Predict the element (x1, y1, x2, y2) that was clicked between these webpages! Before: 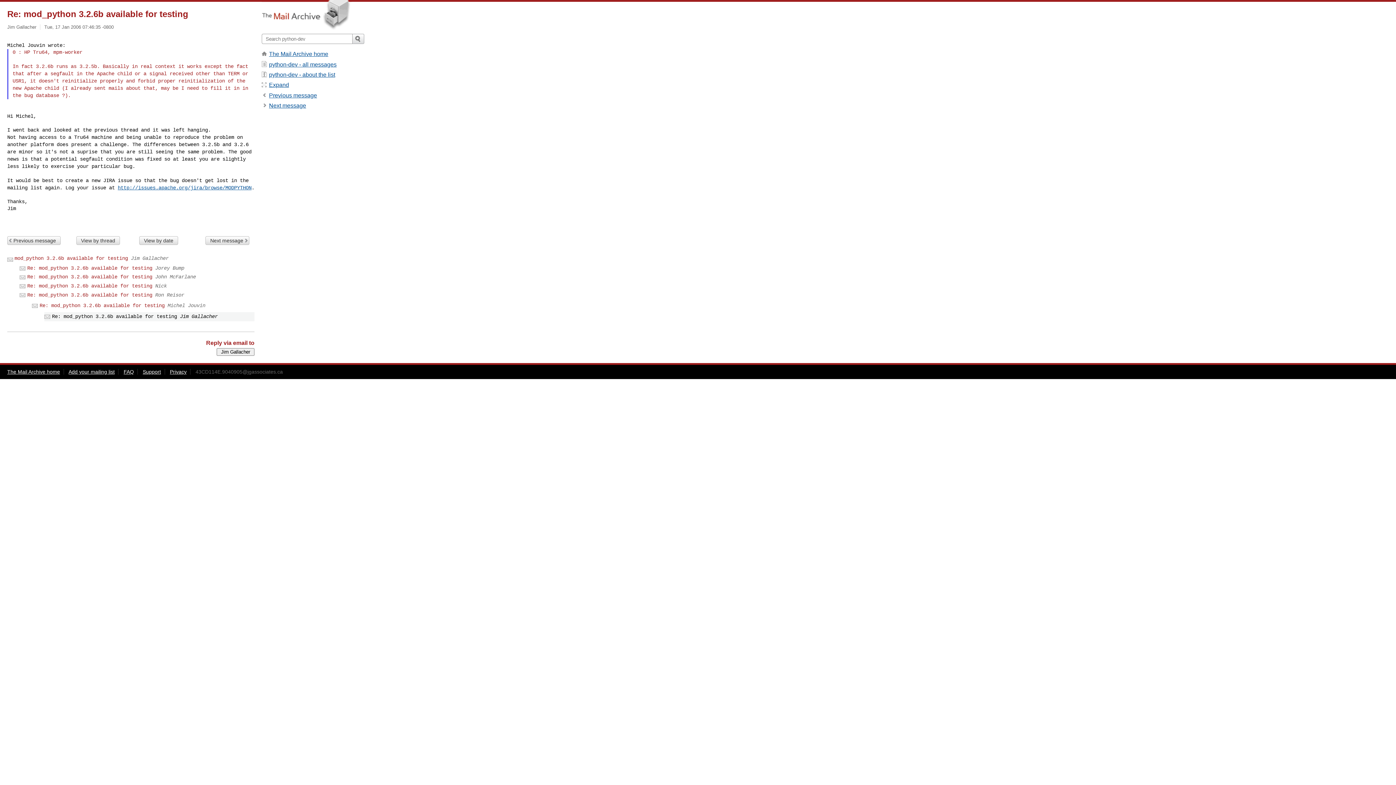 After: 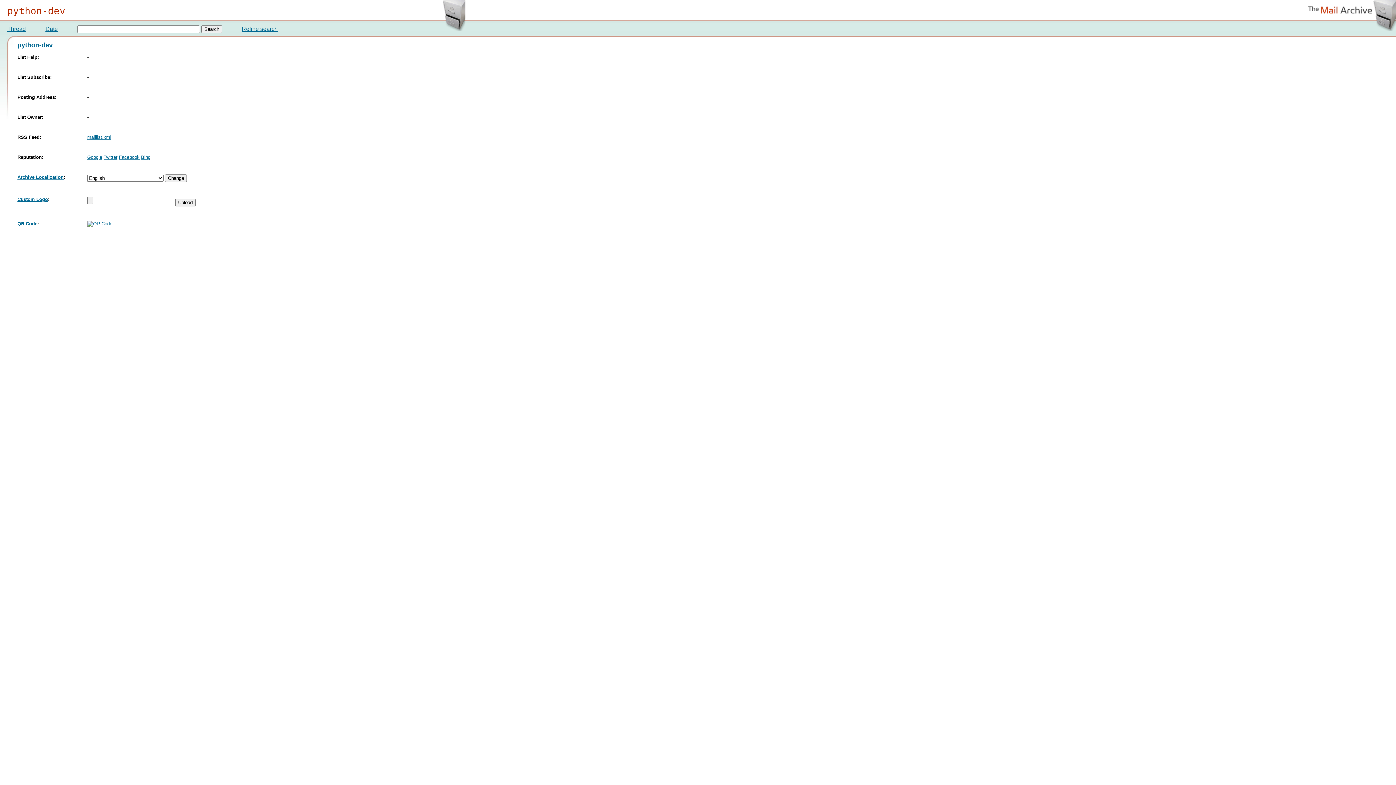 Action: label: python-dev - about the list bbox: (269, 71, 335, 77)